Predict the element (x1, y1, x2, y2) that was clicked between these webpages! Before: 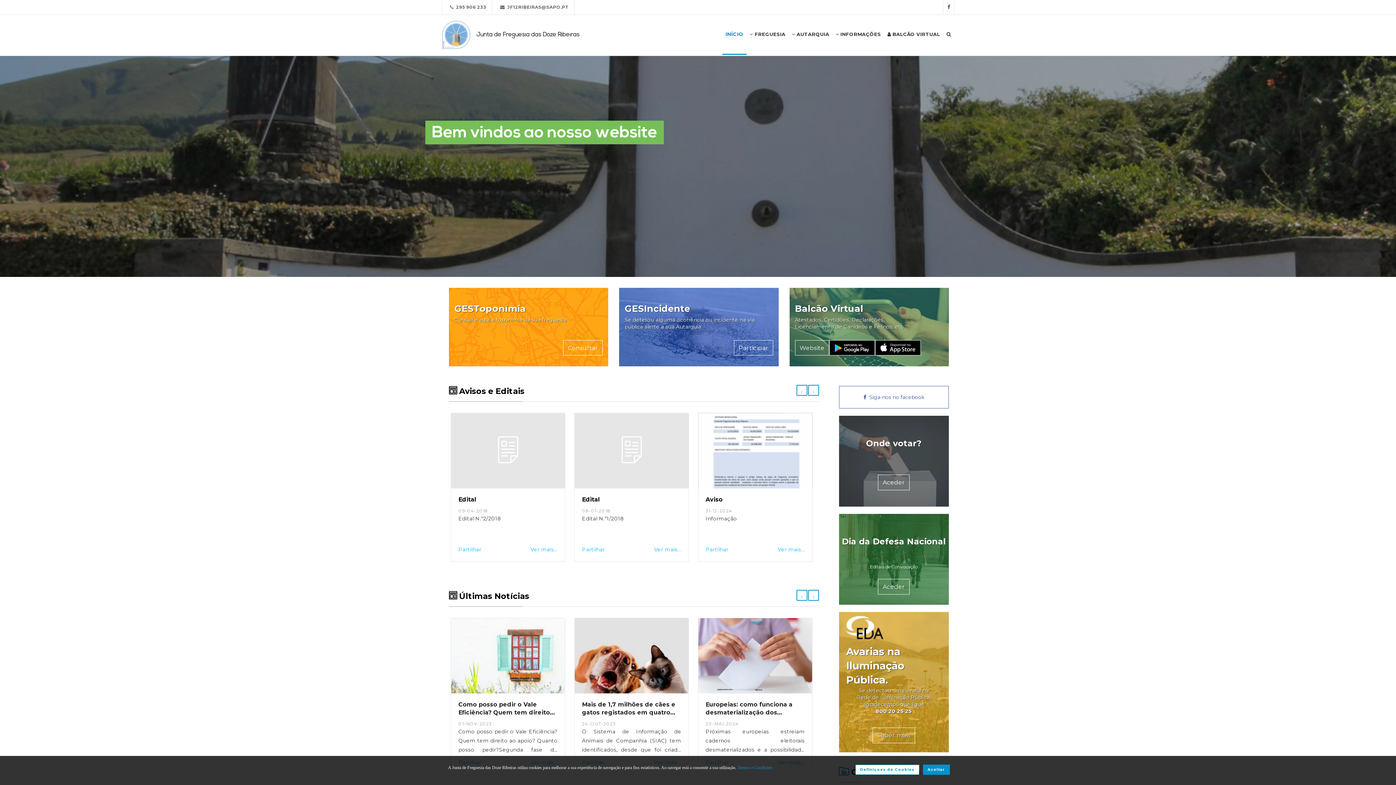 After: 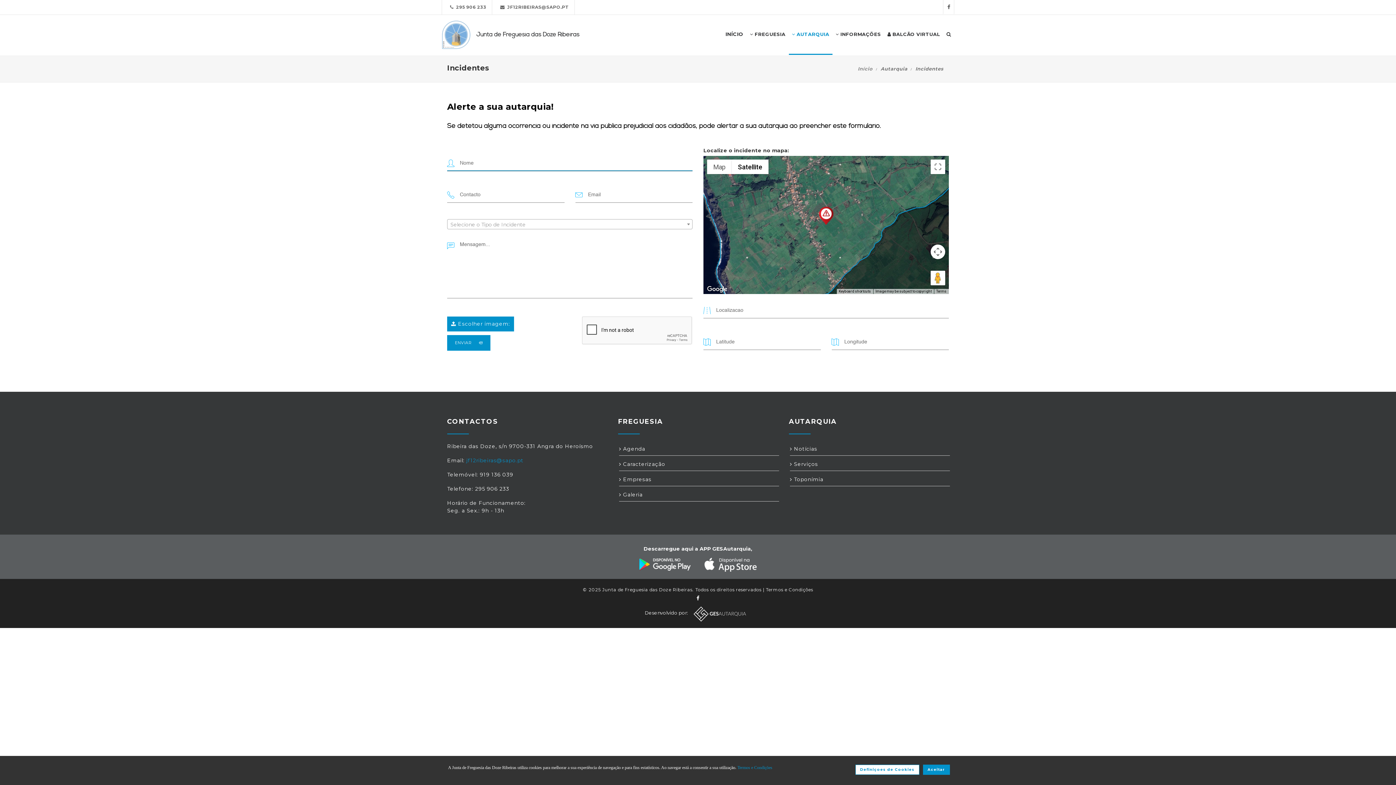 Action: bbox: (734, 340, 773, 355) label: Participar